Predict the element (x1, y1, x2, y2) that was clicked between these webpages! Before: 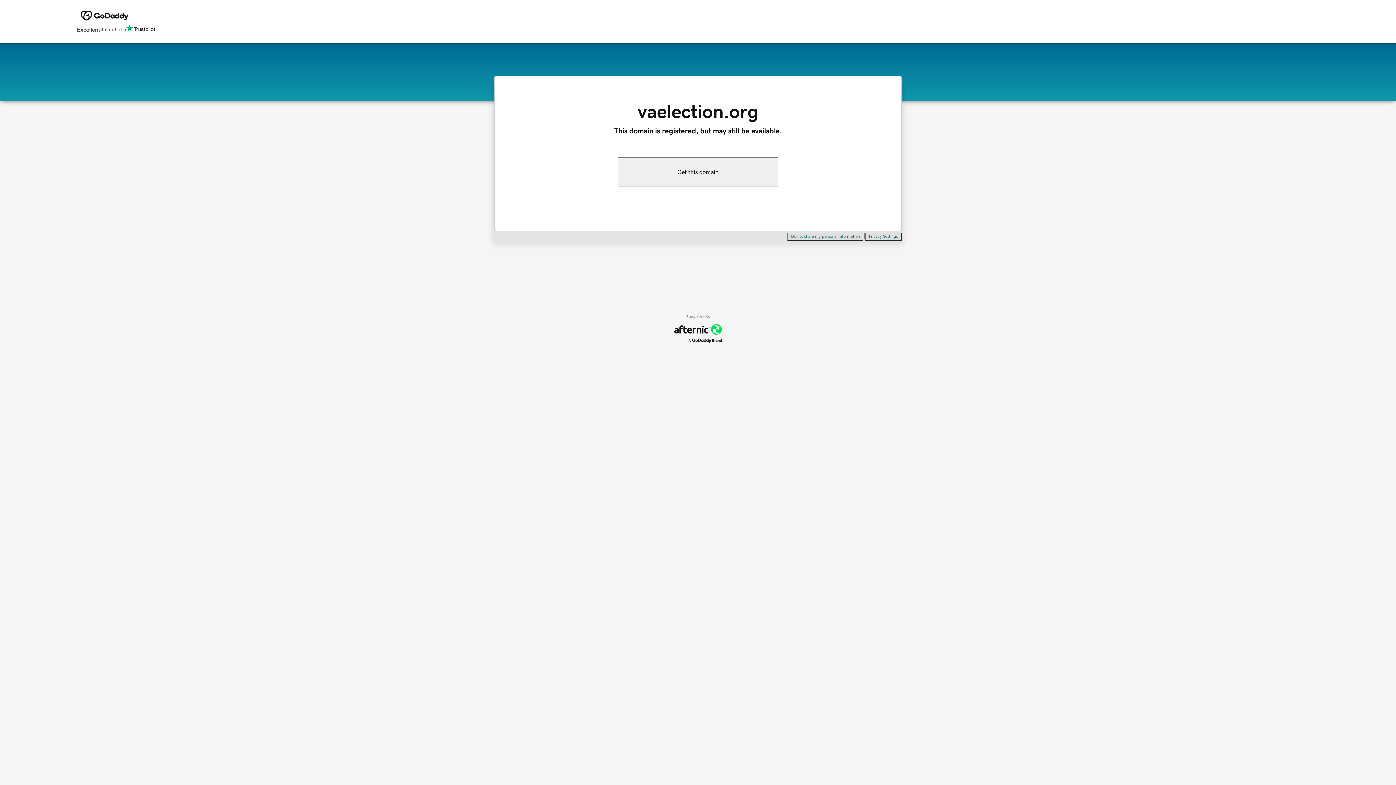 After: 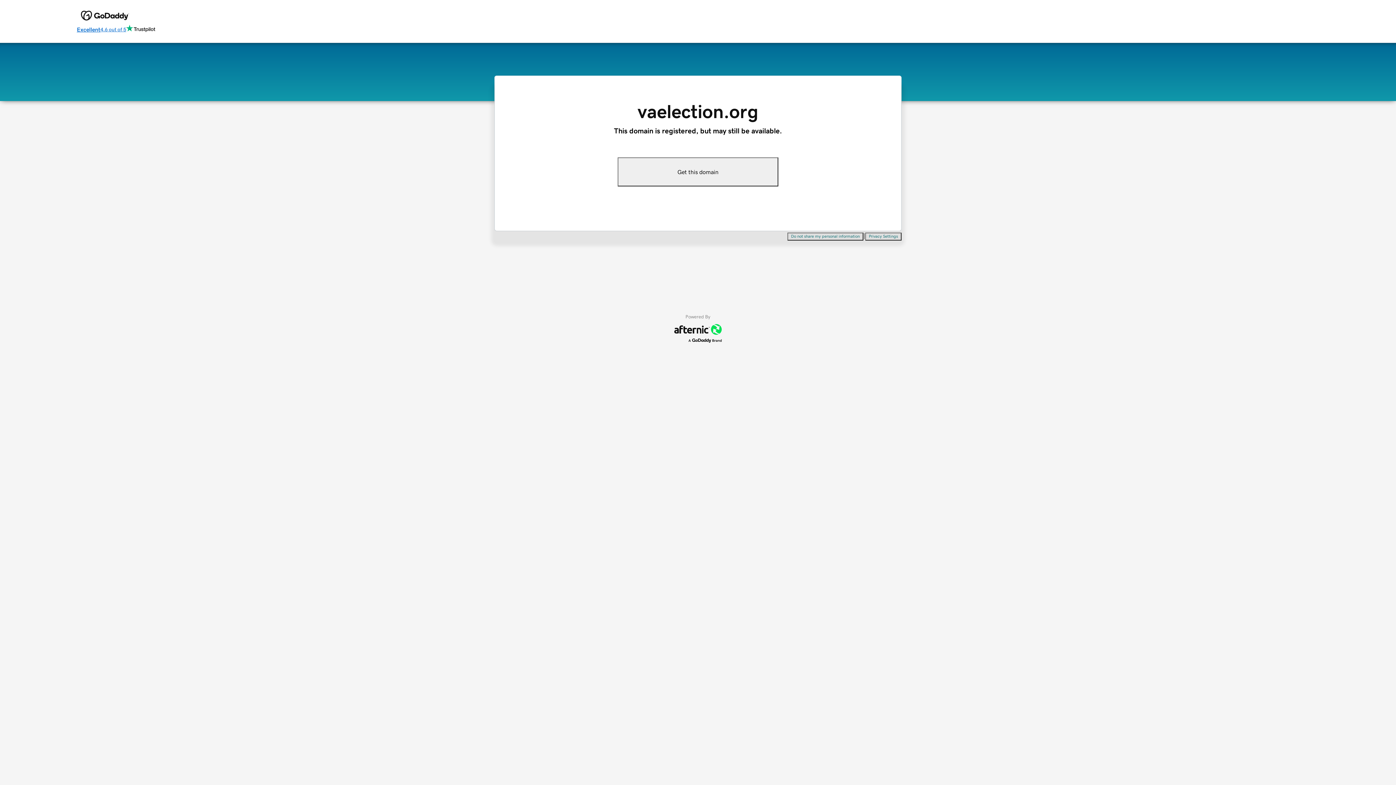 Action: label: Excellent
4.6 out of 5 bbox: (76, 24, 155, 34)